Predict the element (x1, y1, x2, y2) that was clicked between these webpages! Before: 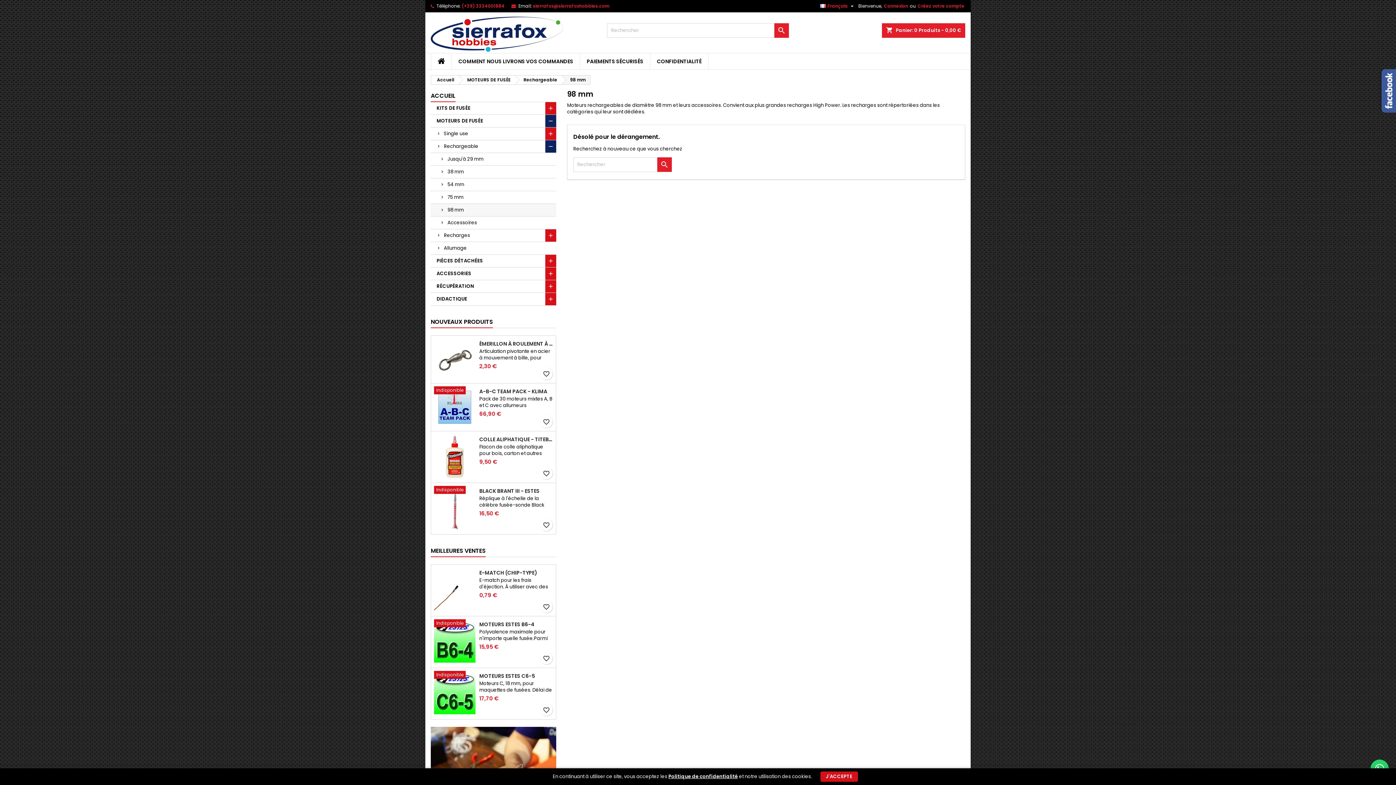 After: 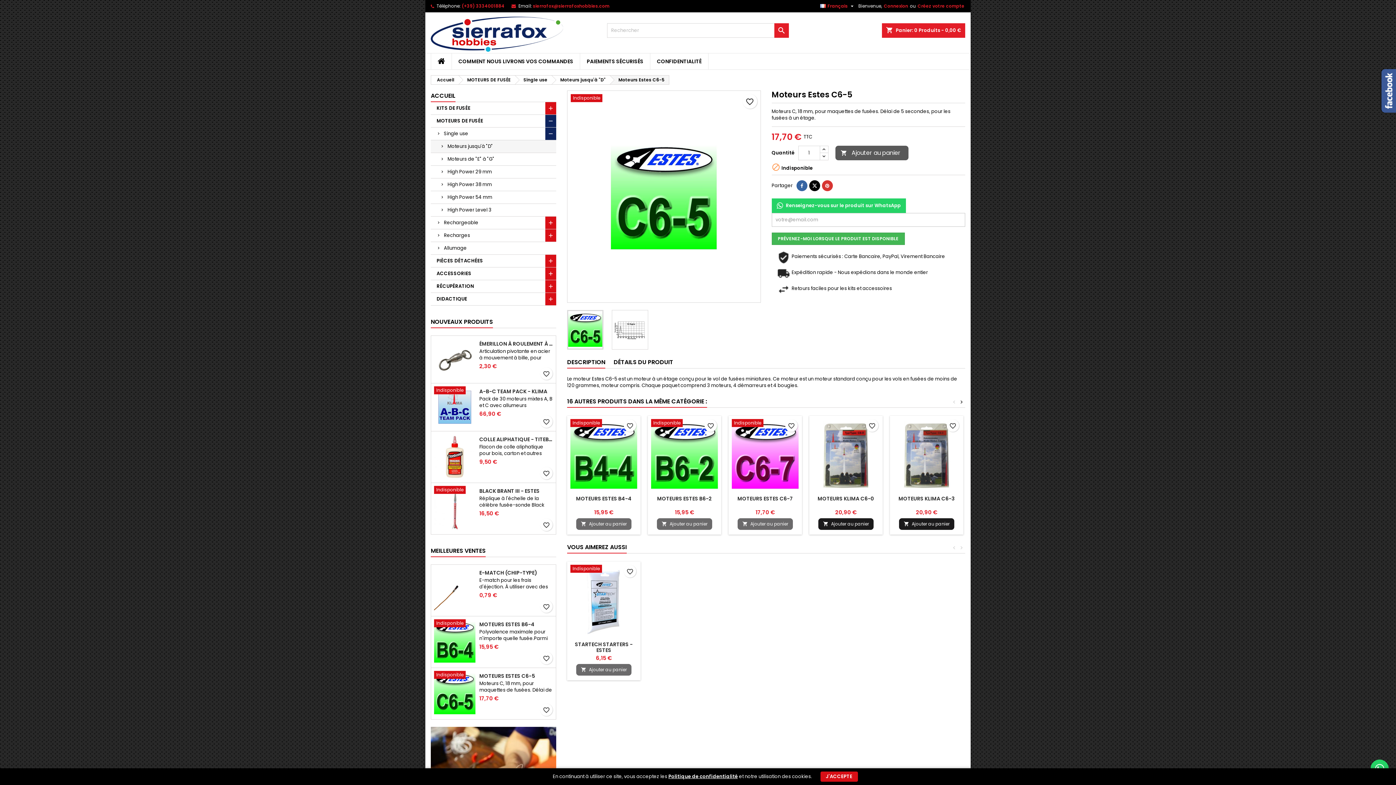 Action: label: Indisponible bbox: (434, 671, 475, 680)